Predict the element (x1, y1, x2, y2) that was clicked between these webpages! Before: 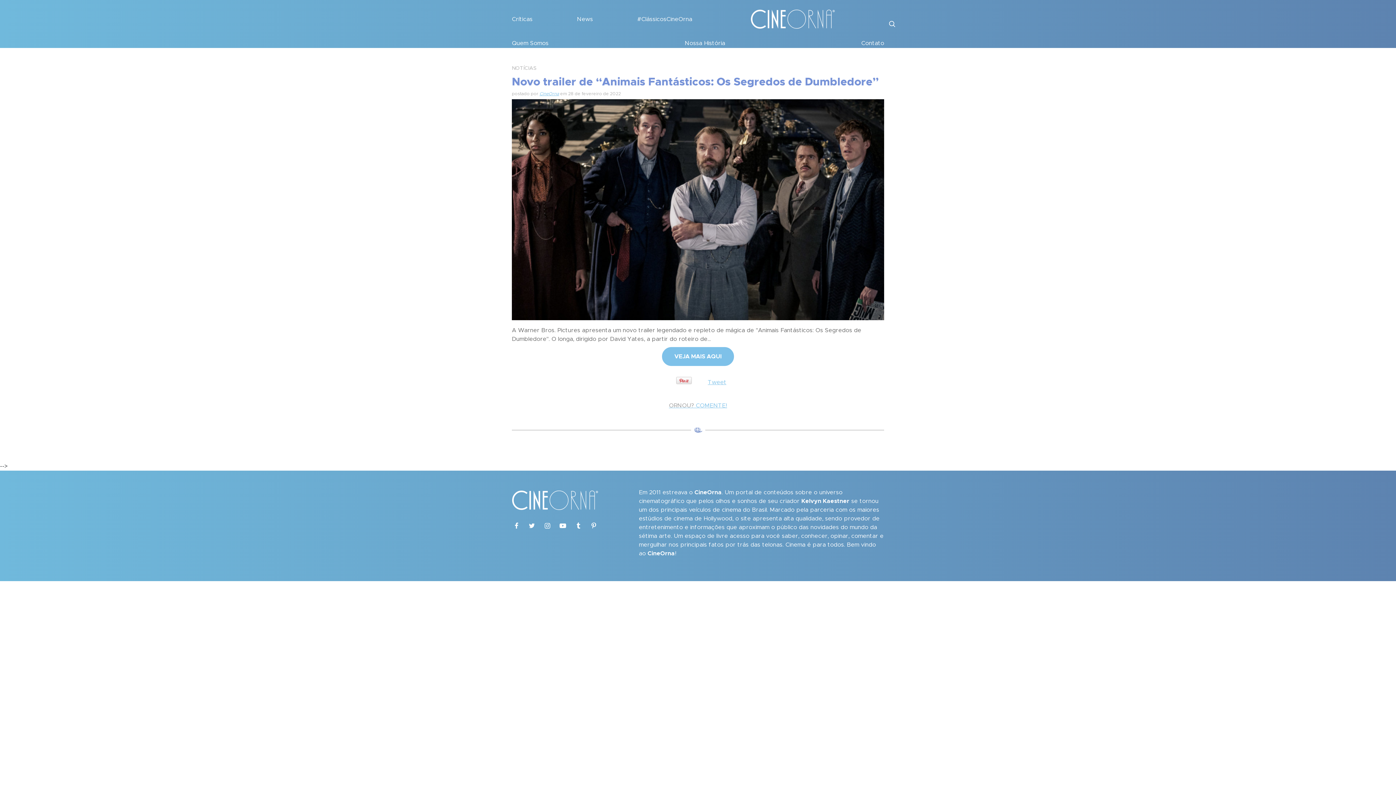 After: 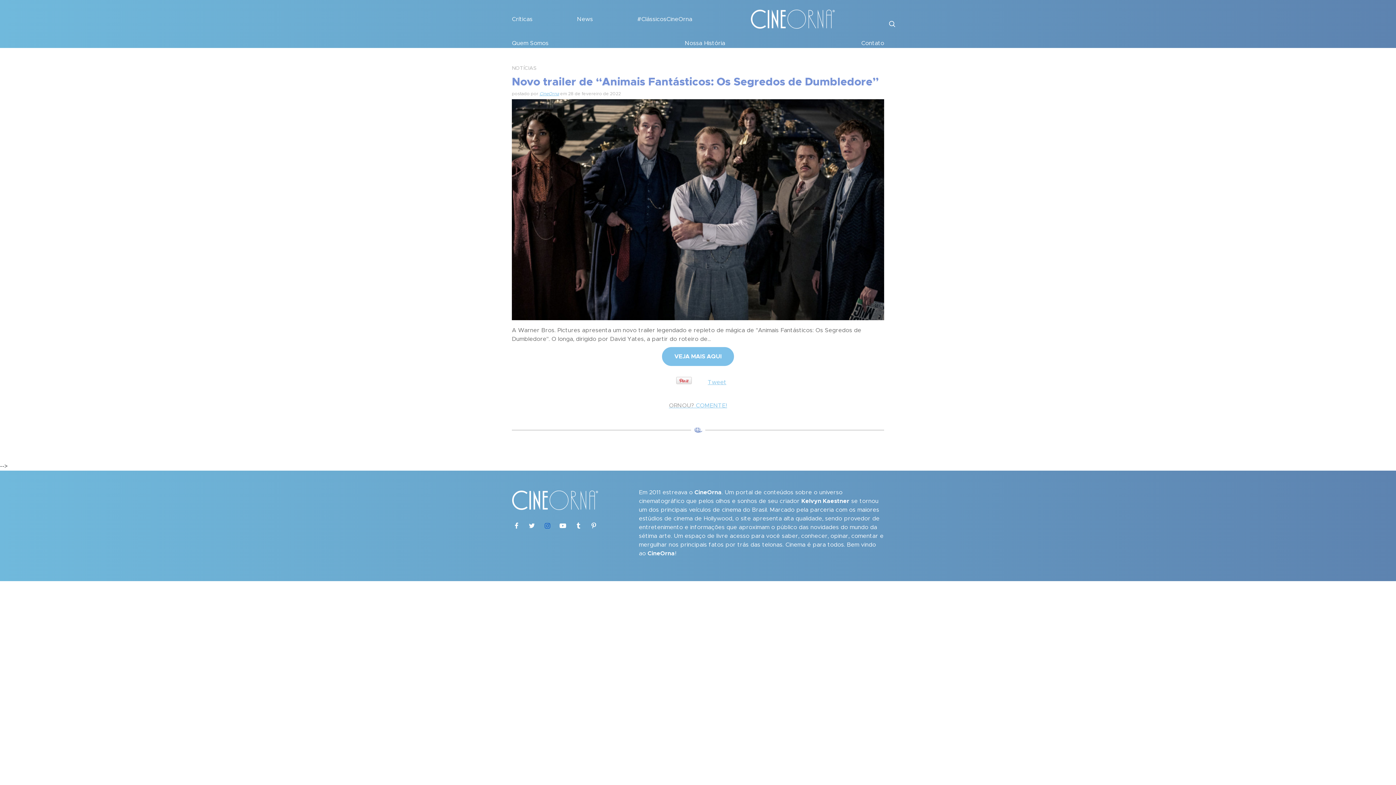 Action: bbox: (542, 523, 552, 529)